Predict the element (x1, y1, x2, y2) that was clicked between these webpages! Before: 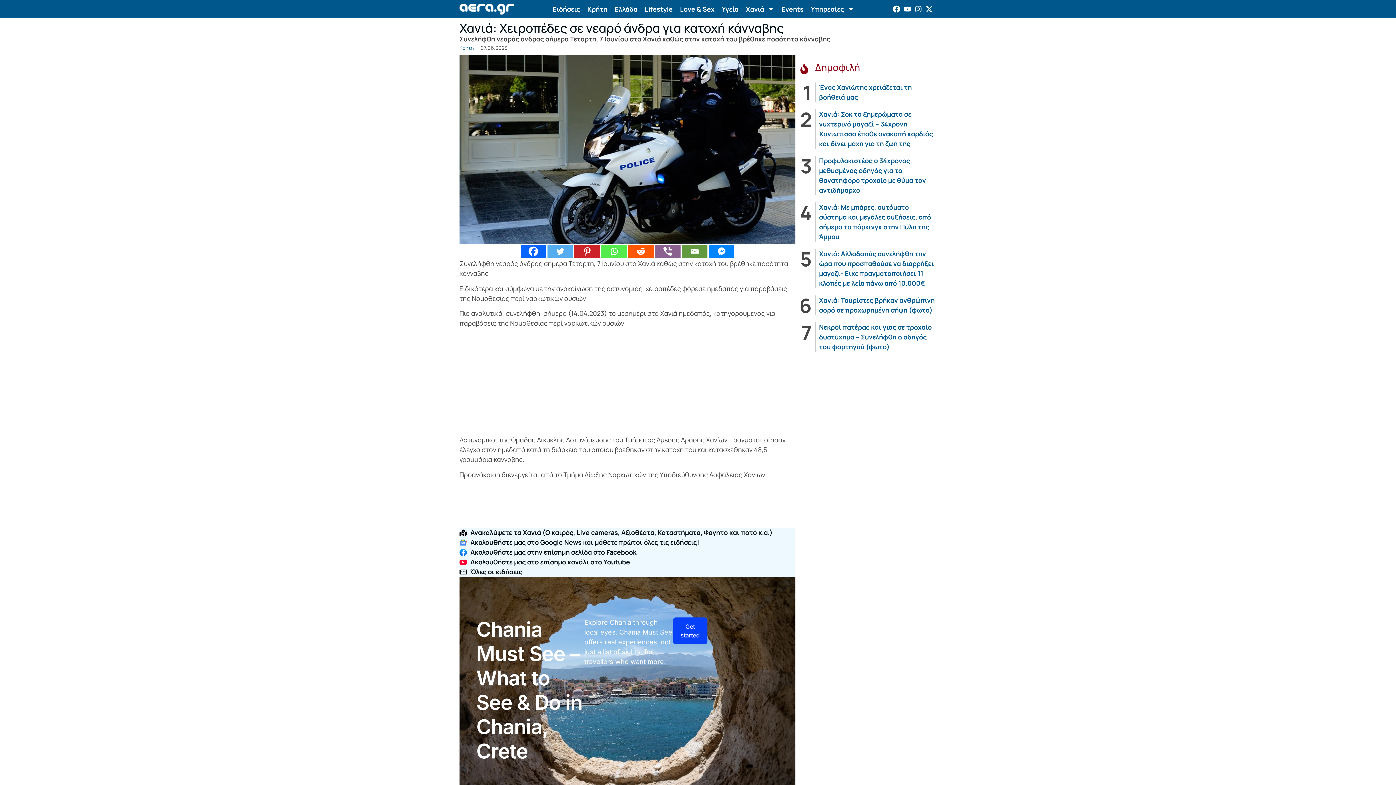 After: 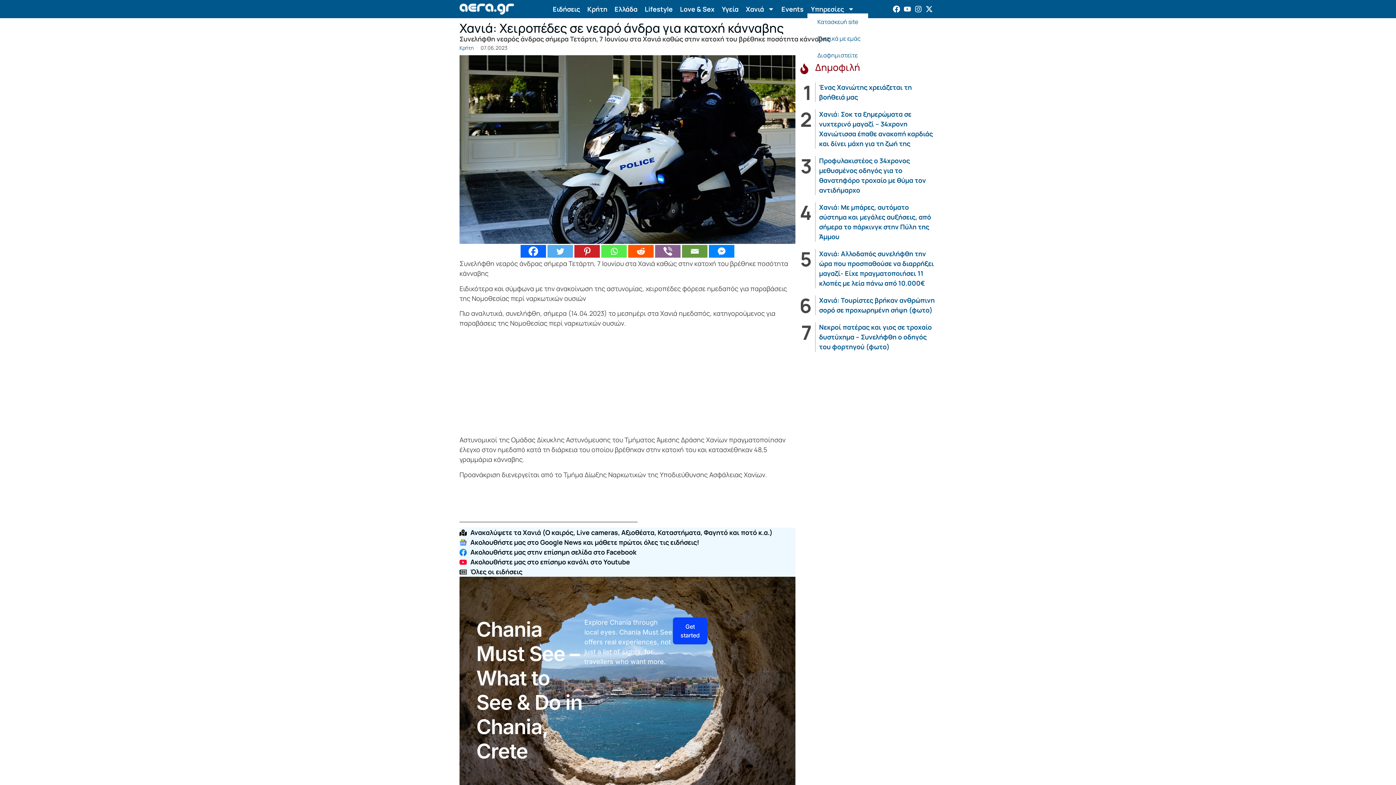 Action: bbox: (807, 4, 858, 13) label: Υπηρεσίες